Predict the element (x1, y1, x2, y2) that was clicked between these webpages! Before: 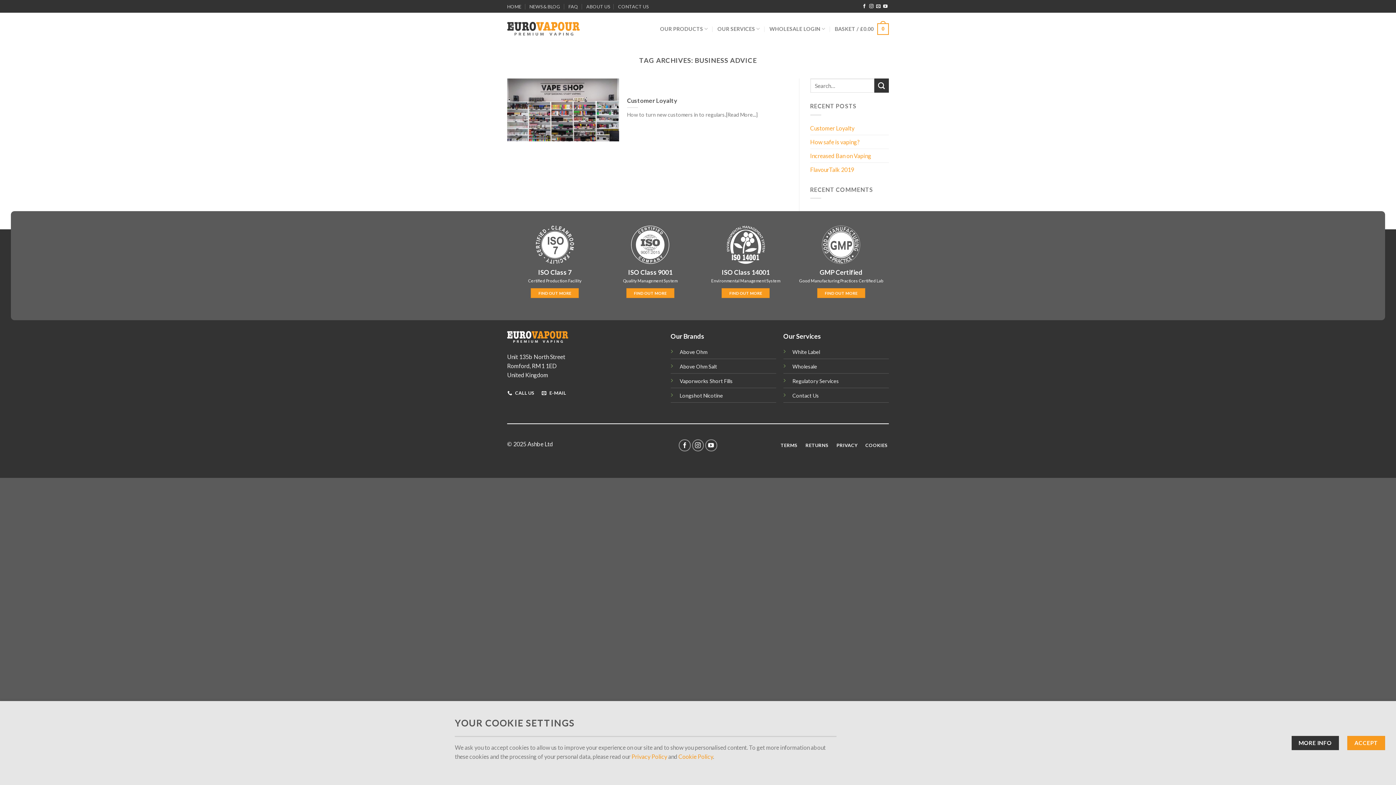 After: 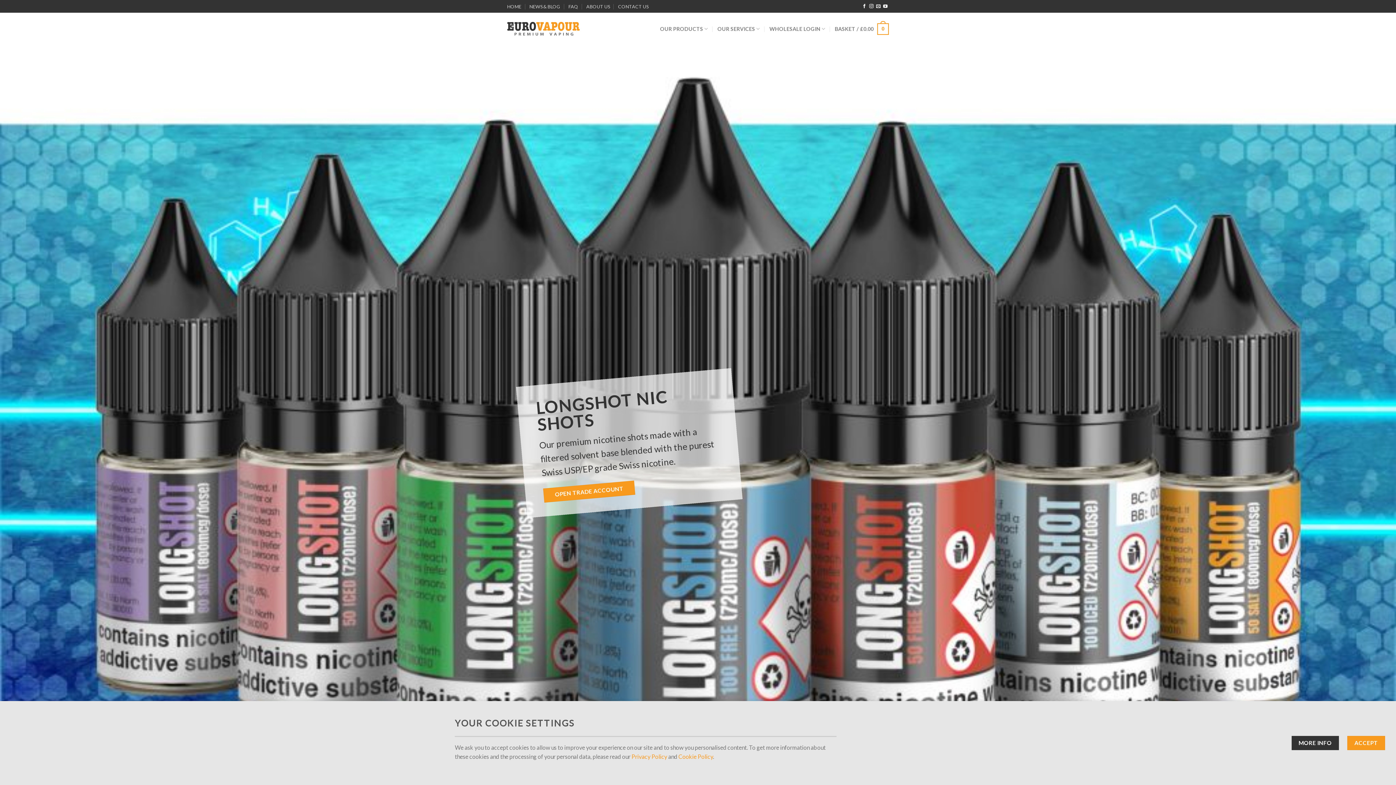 Action: label: Longshot Nicotine bbox: (679, 392, 723, 398)